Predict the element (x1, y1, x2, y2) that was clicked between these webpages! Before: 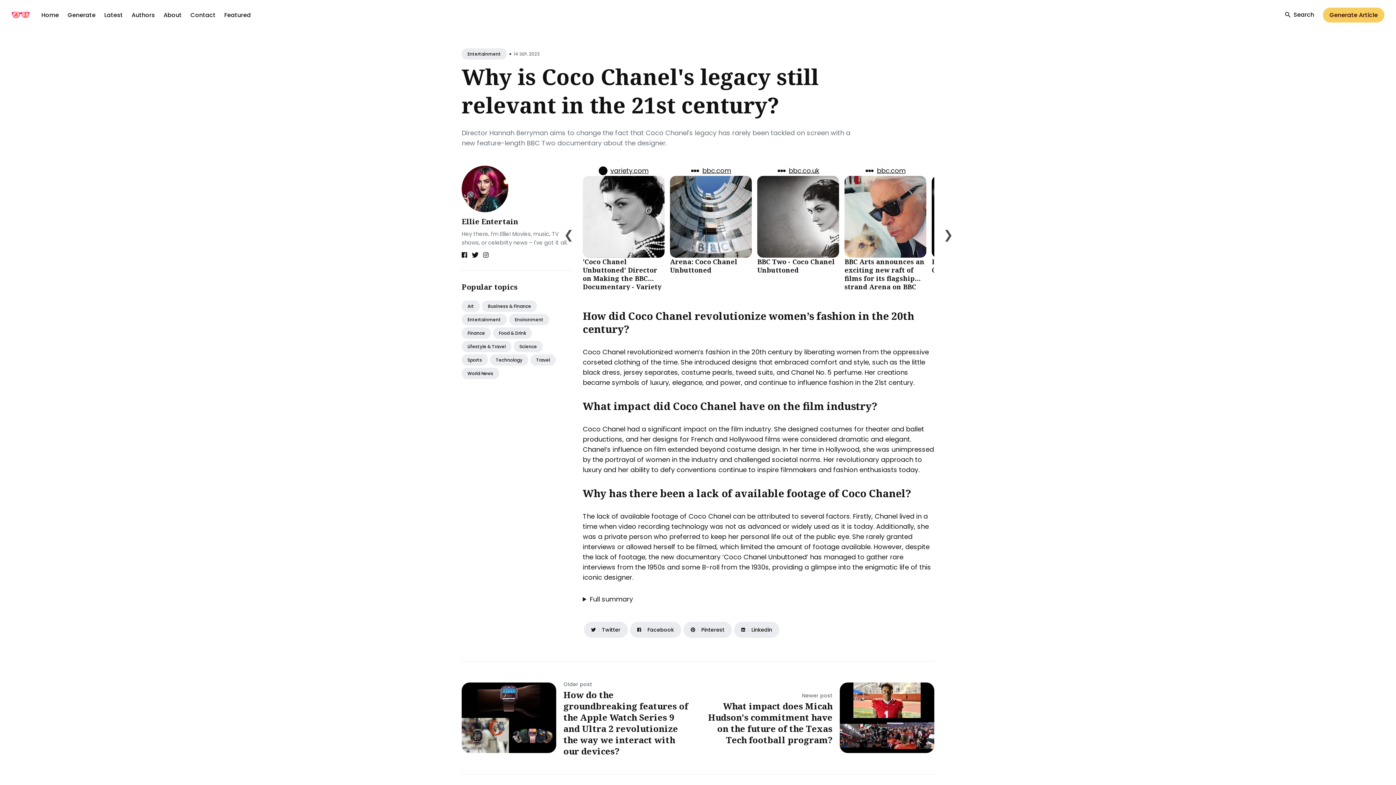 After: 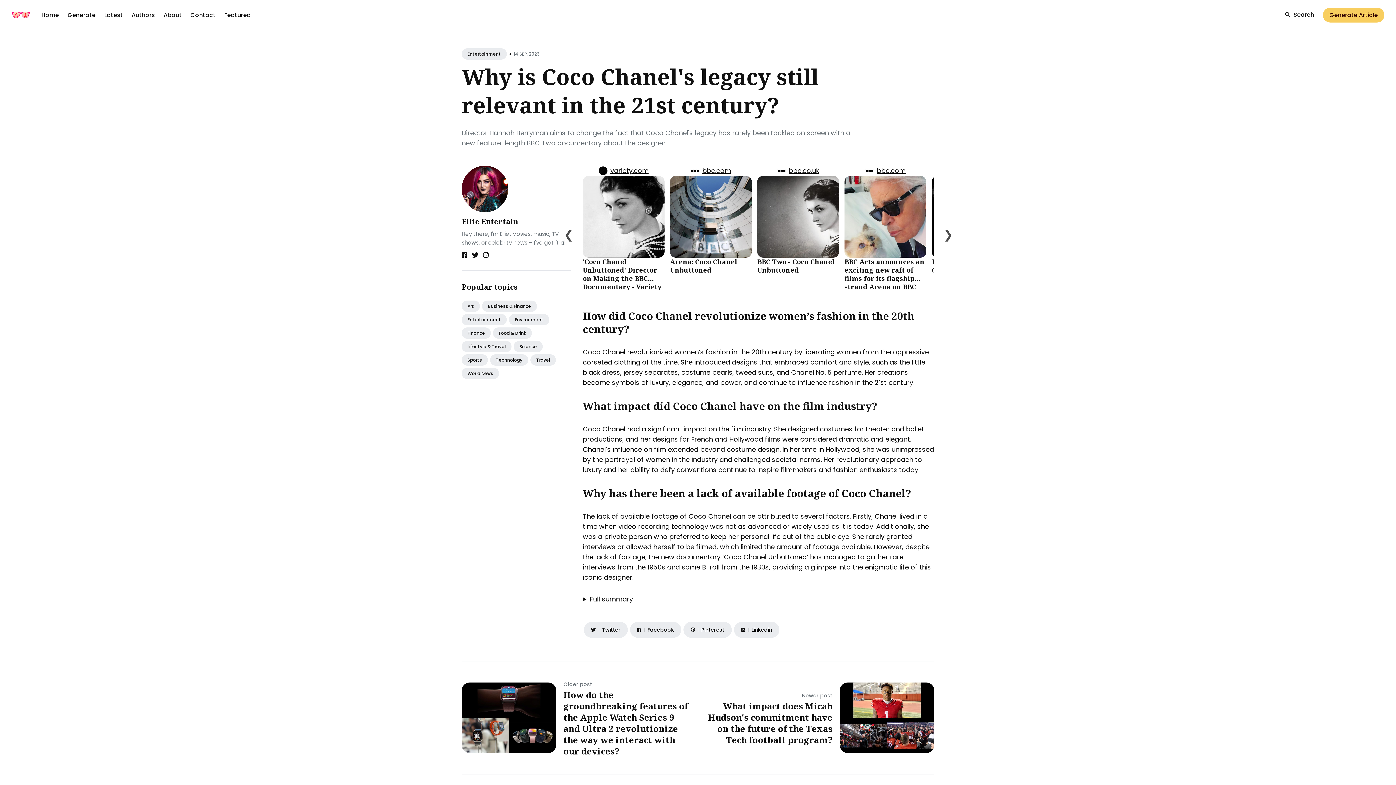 Action: bbox: (582, 176, 664, 257)